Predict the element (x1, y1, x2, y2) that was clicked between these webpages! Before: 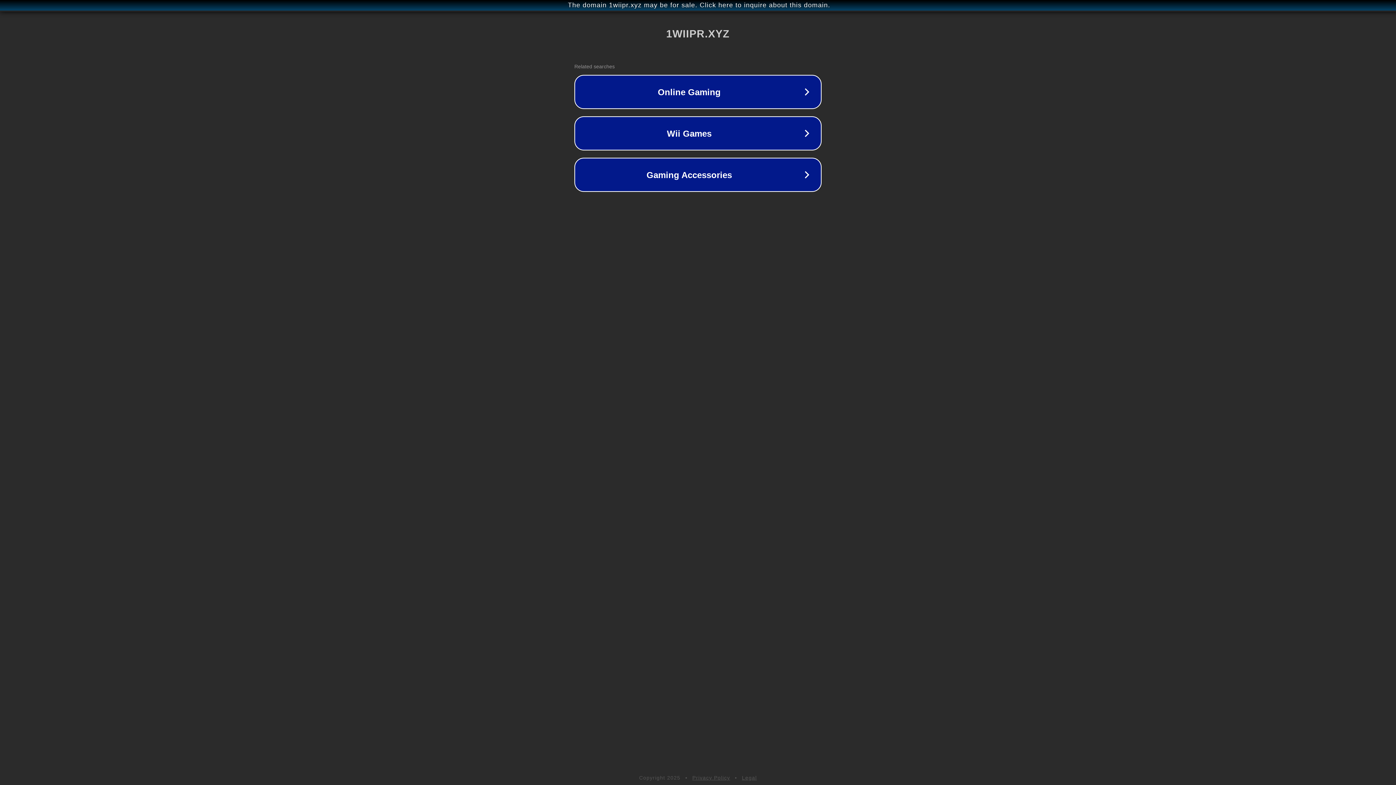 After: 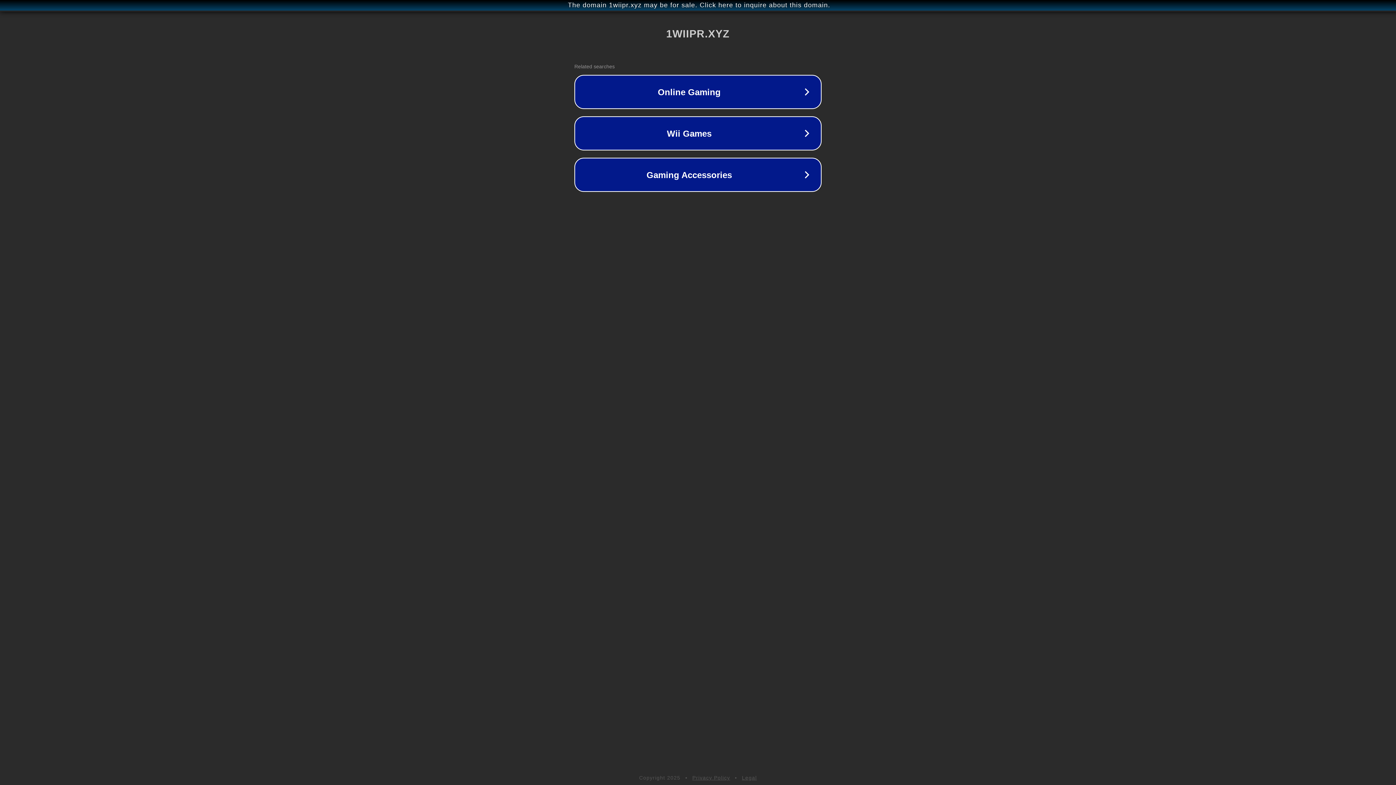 Action: bbox: (692, 775, 730, 781) label: Privacy Policy